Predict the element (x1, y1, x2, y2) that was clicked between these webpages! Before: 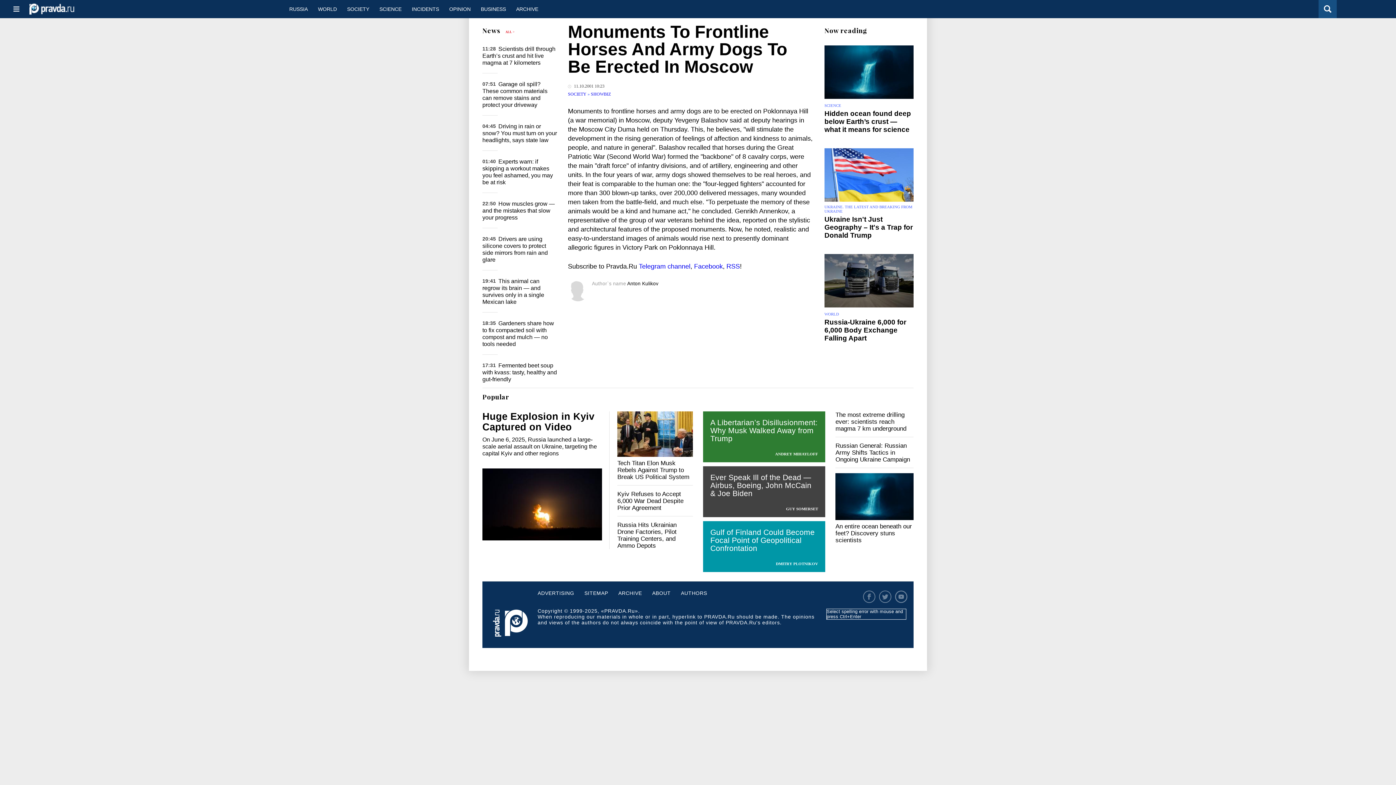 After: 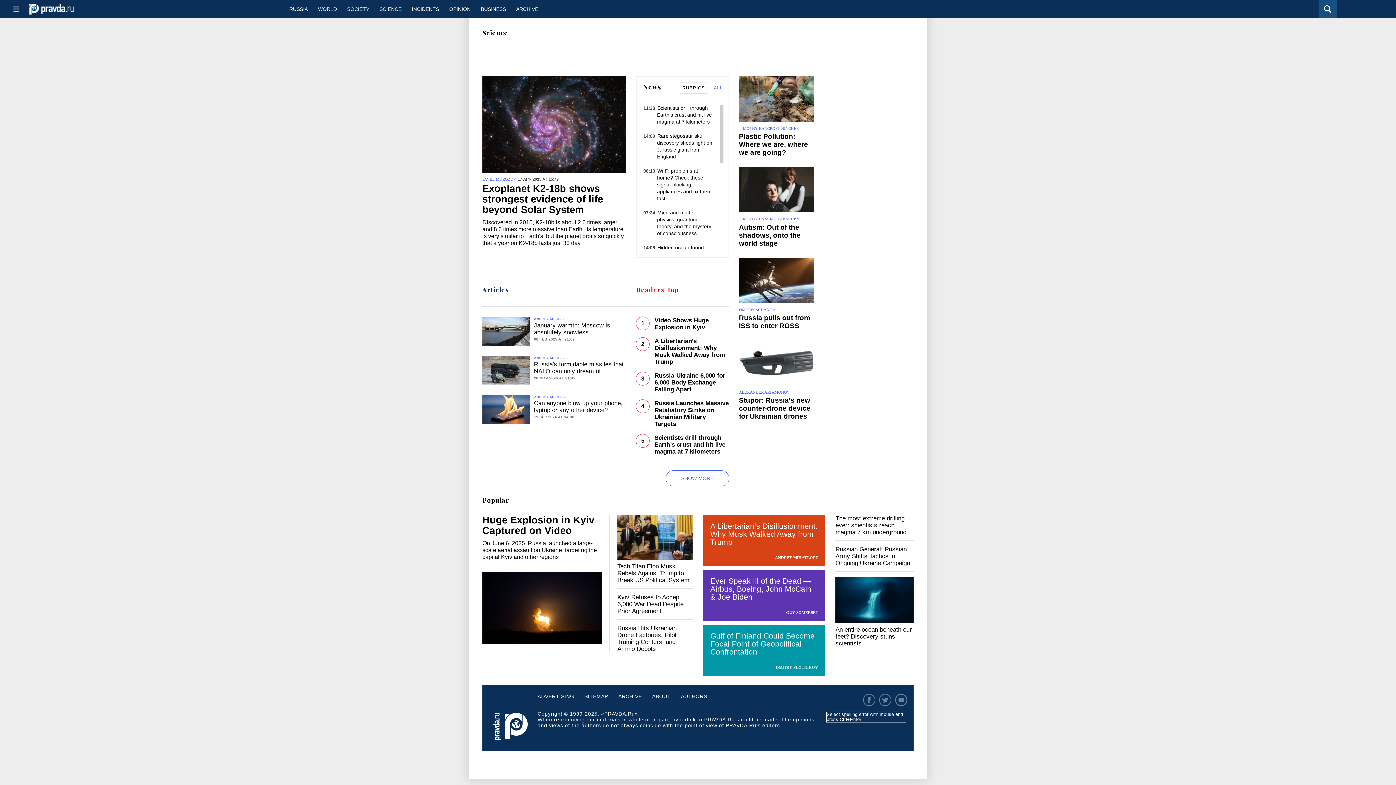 Action: bbox: (374, 0, 406, 18) label: SCIENCE